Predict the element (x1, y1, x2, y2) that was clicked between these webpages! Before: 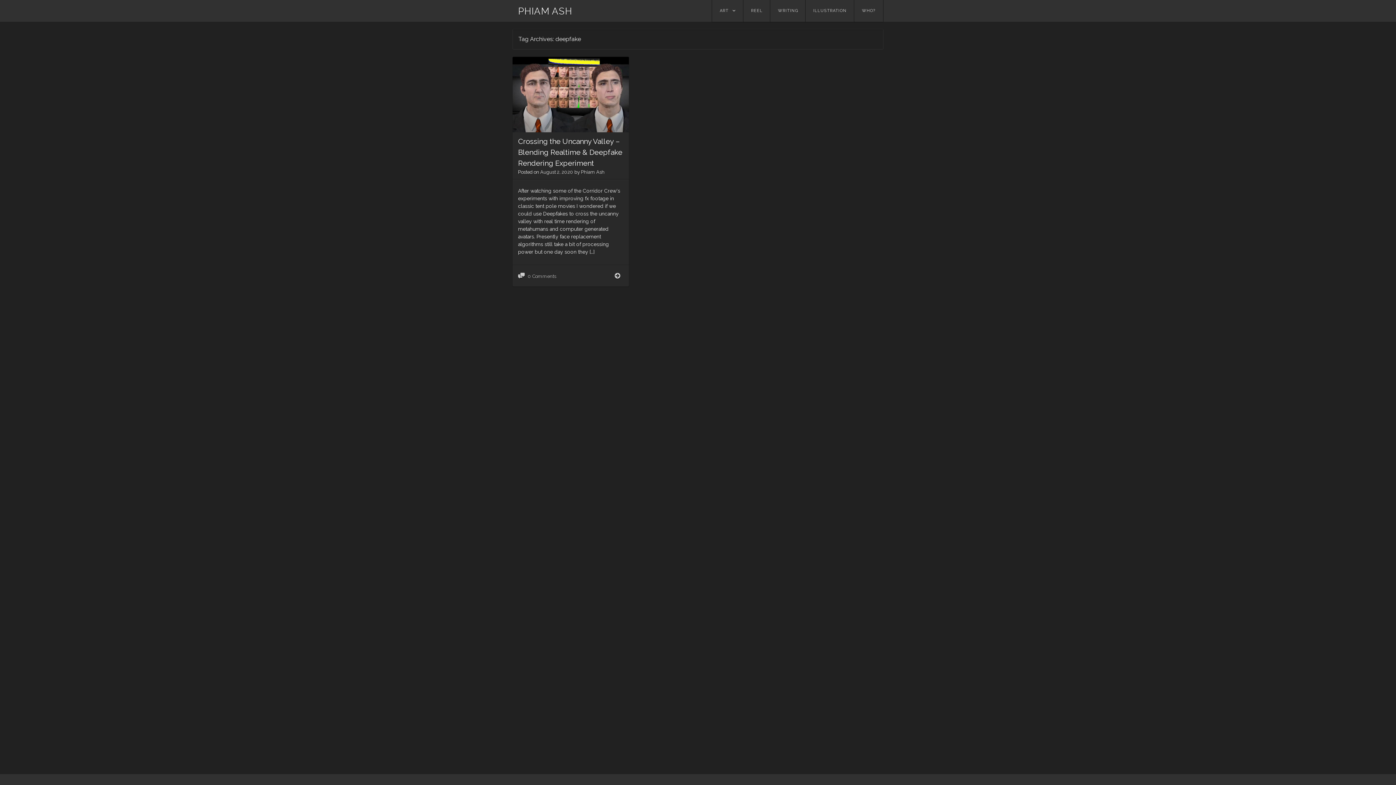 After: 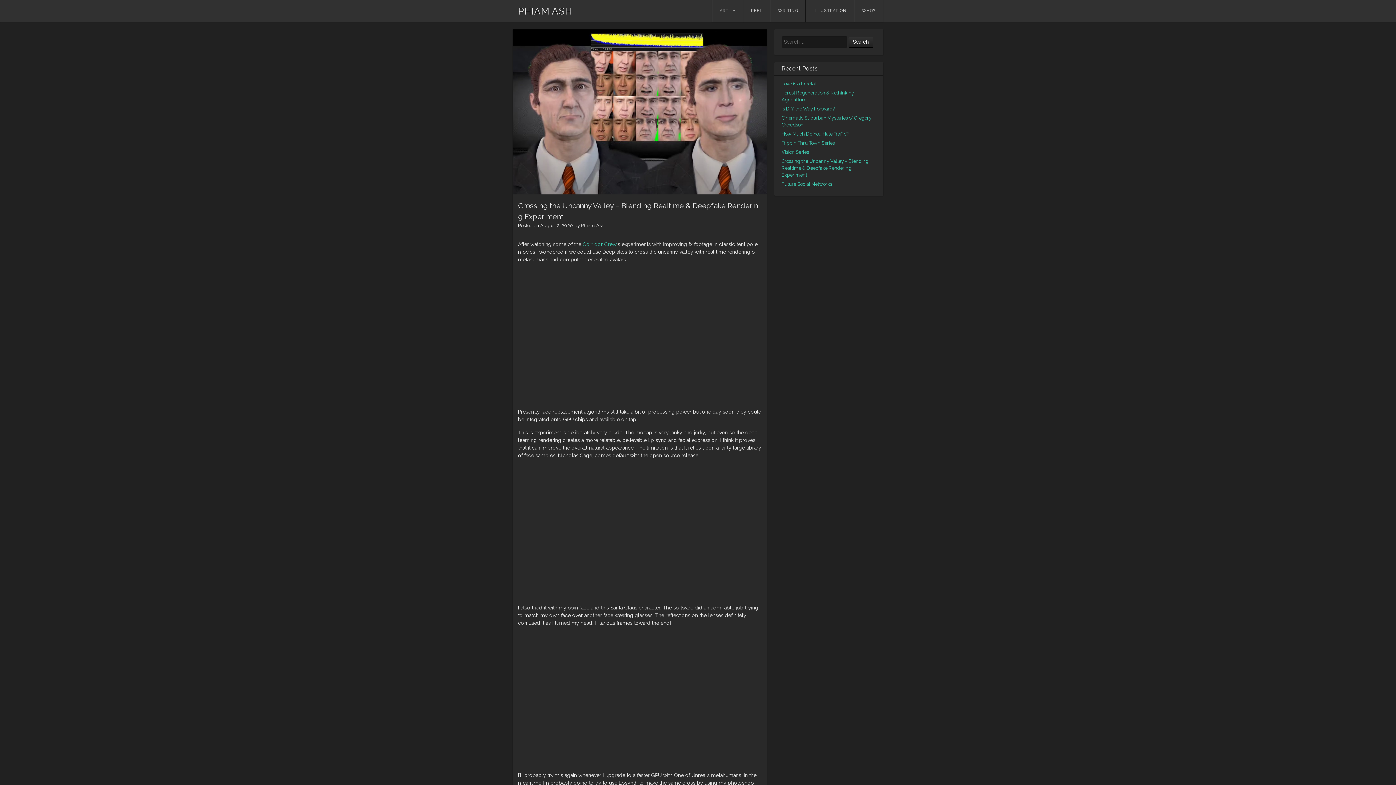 Action: label: August 2, 2020 bbox: (540, 169, 573, 174)